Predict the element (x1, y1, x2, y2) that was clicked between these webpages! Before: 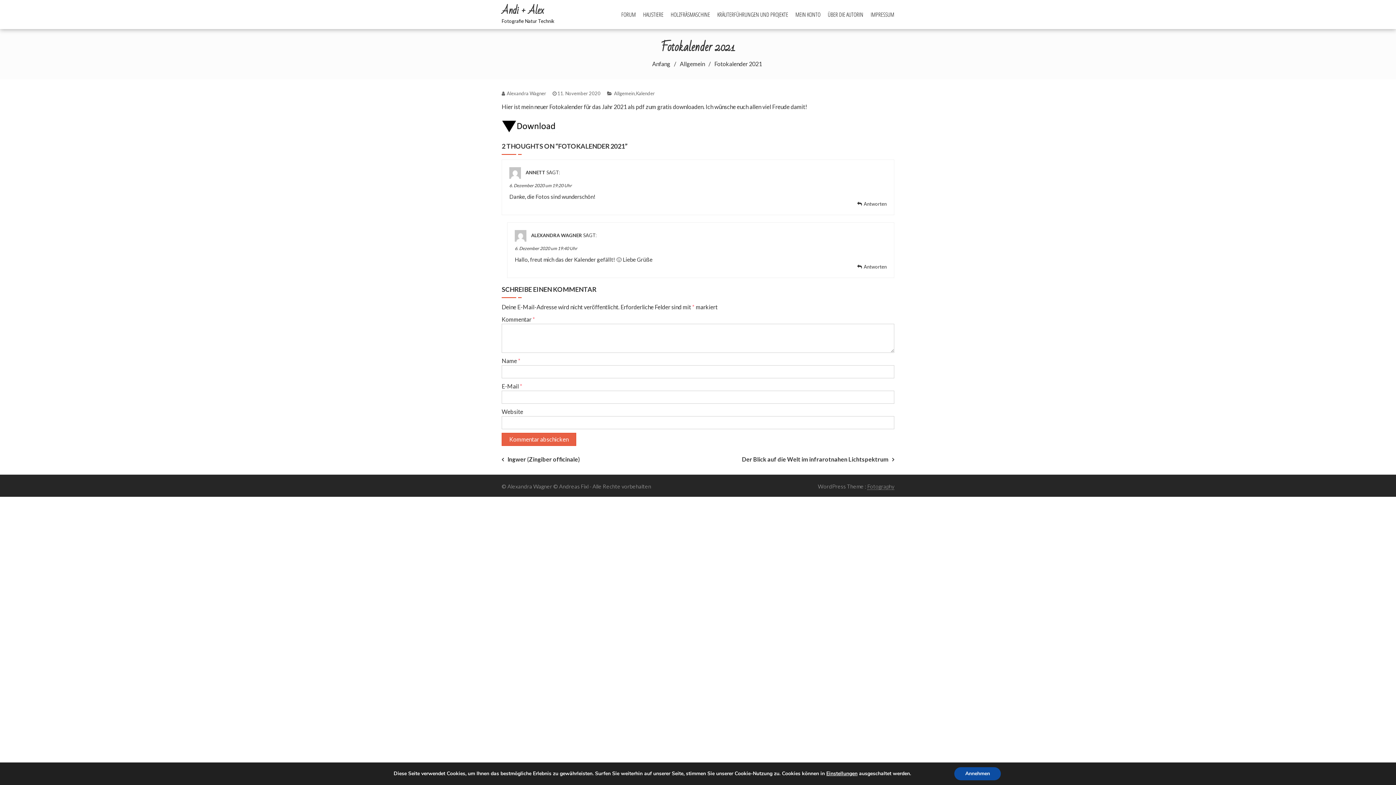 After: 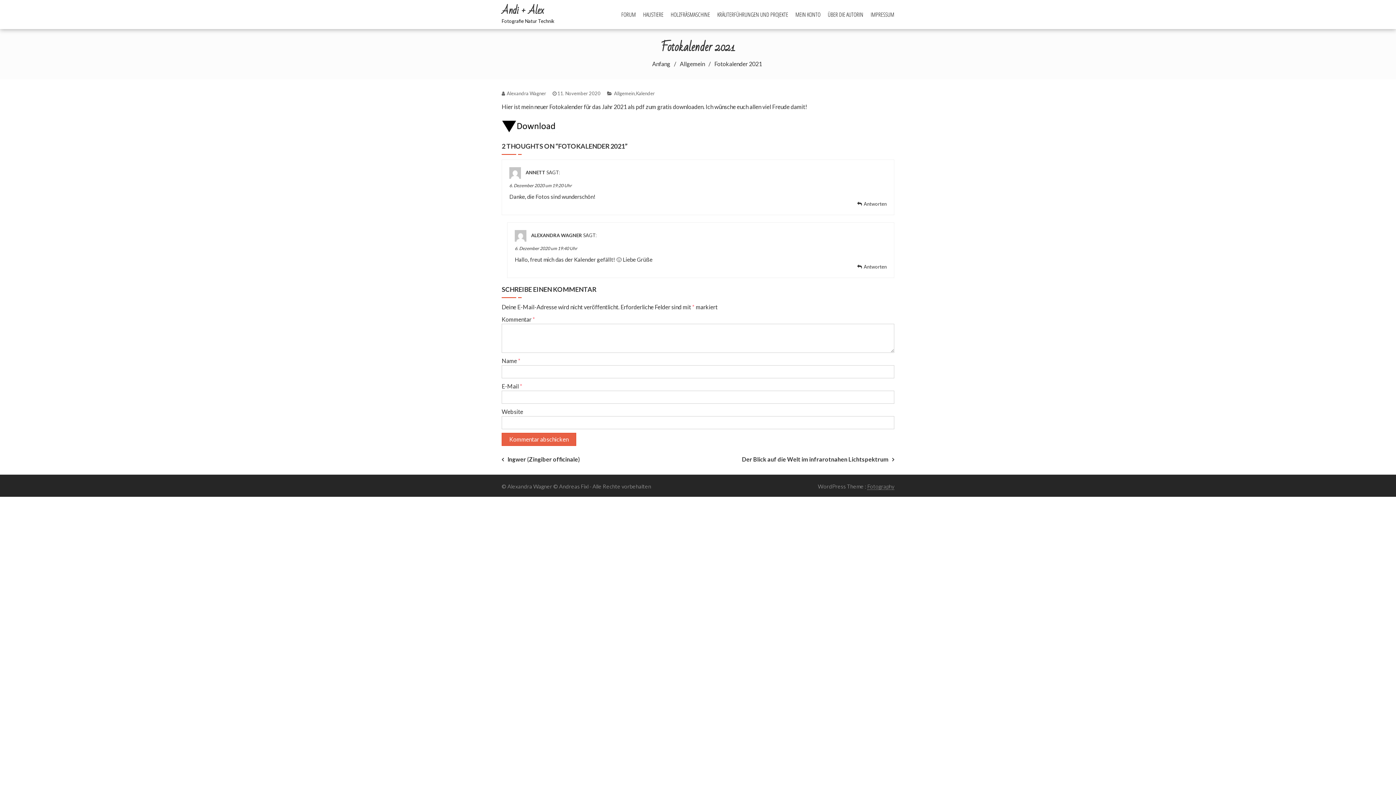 Action: bbox: (973, 767, 1021, 780) label: Annehmen